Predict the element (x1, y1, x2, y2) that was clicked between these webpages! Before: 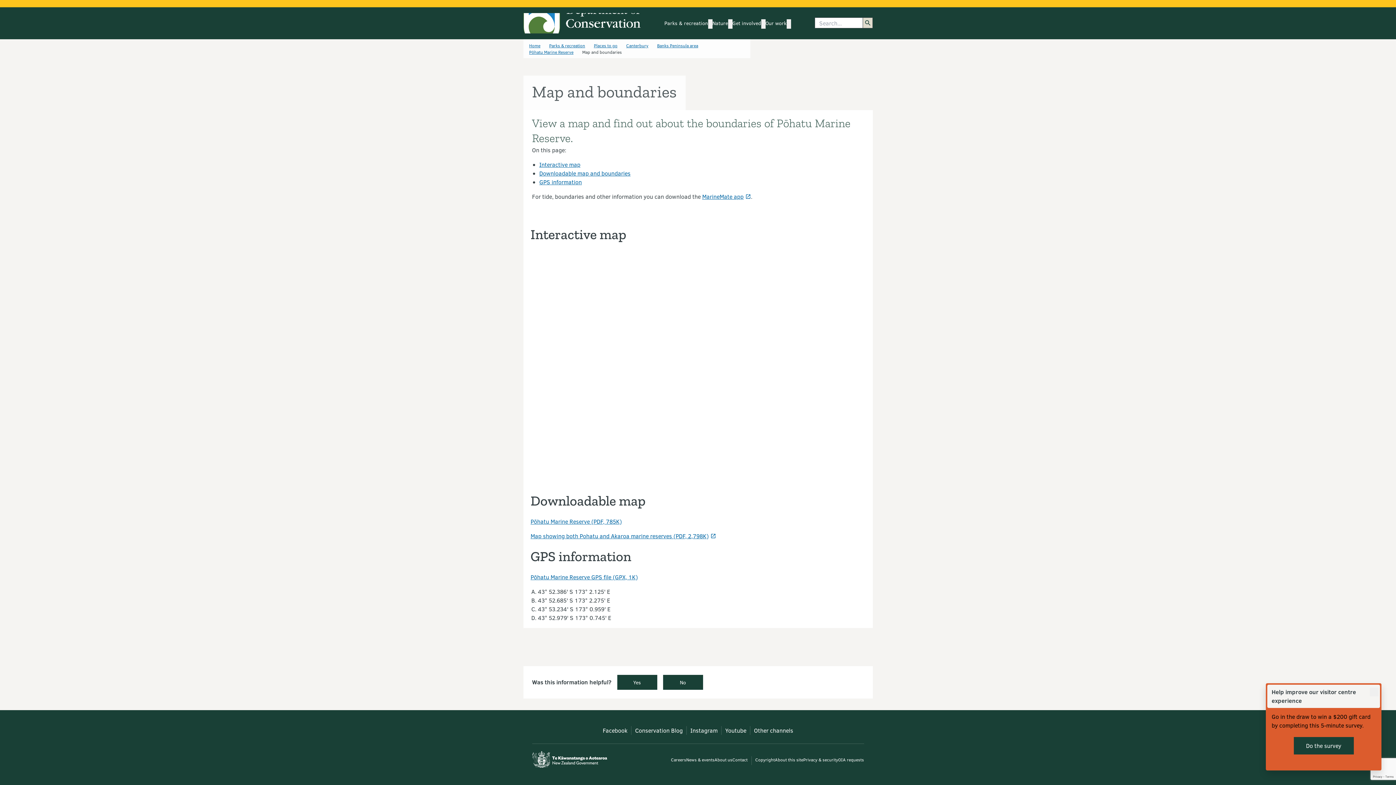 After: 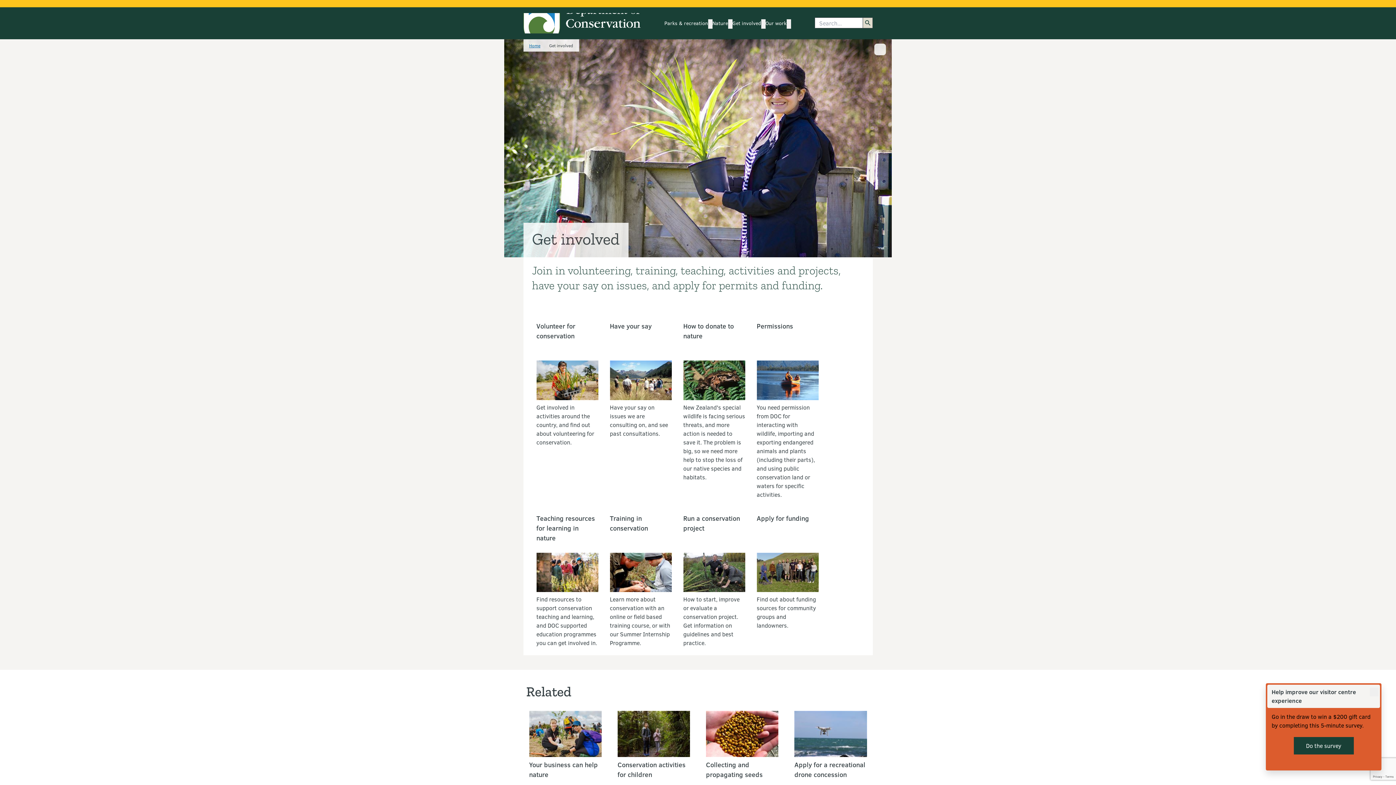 Action: label: Get involved bbox: (732, 19, 761, 28)